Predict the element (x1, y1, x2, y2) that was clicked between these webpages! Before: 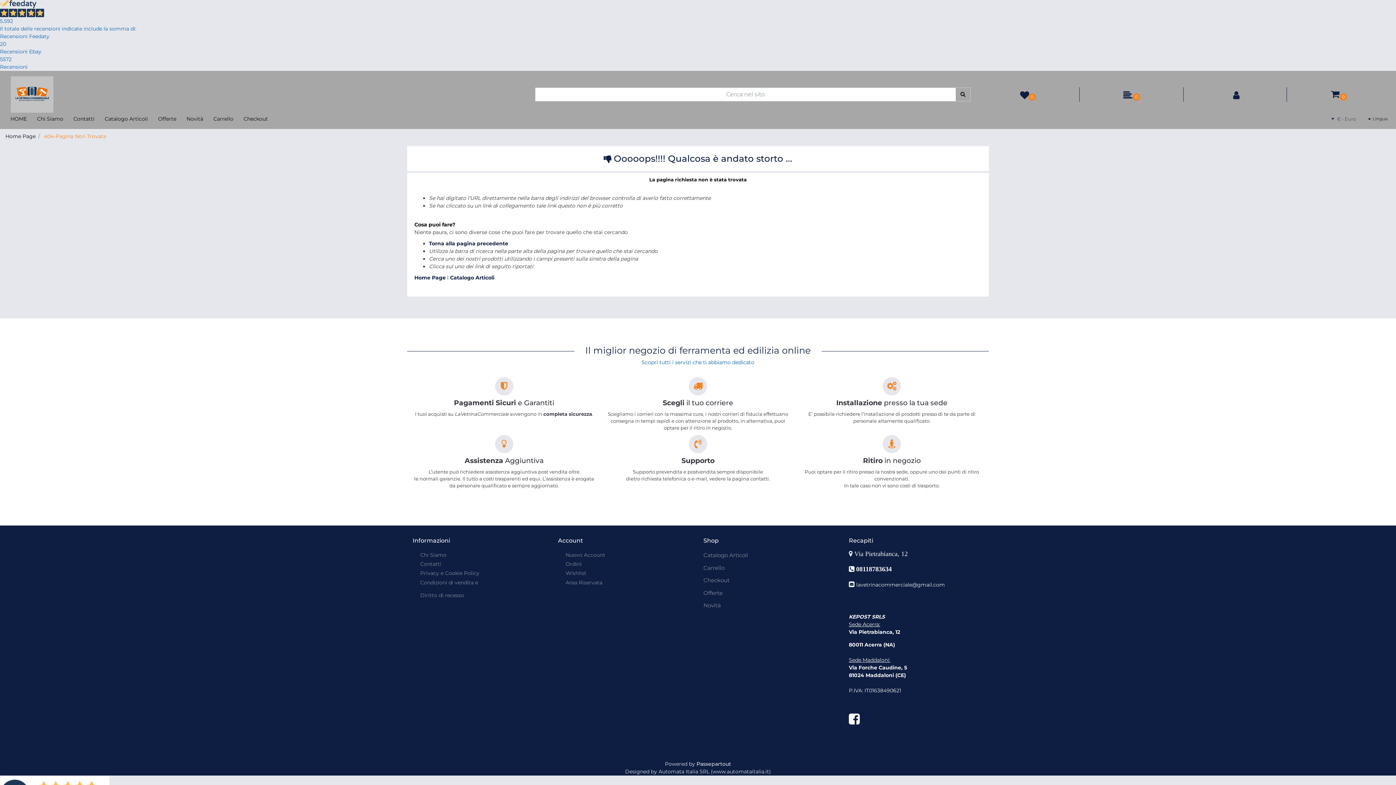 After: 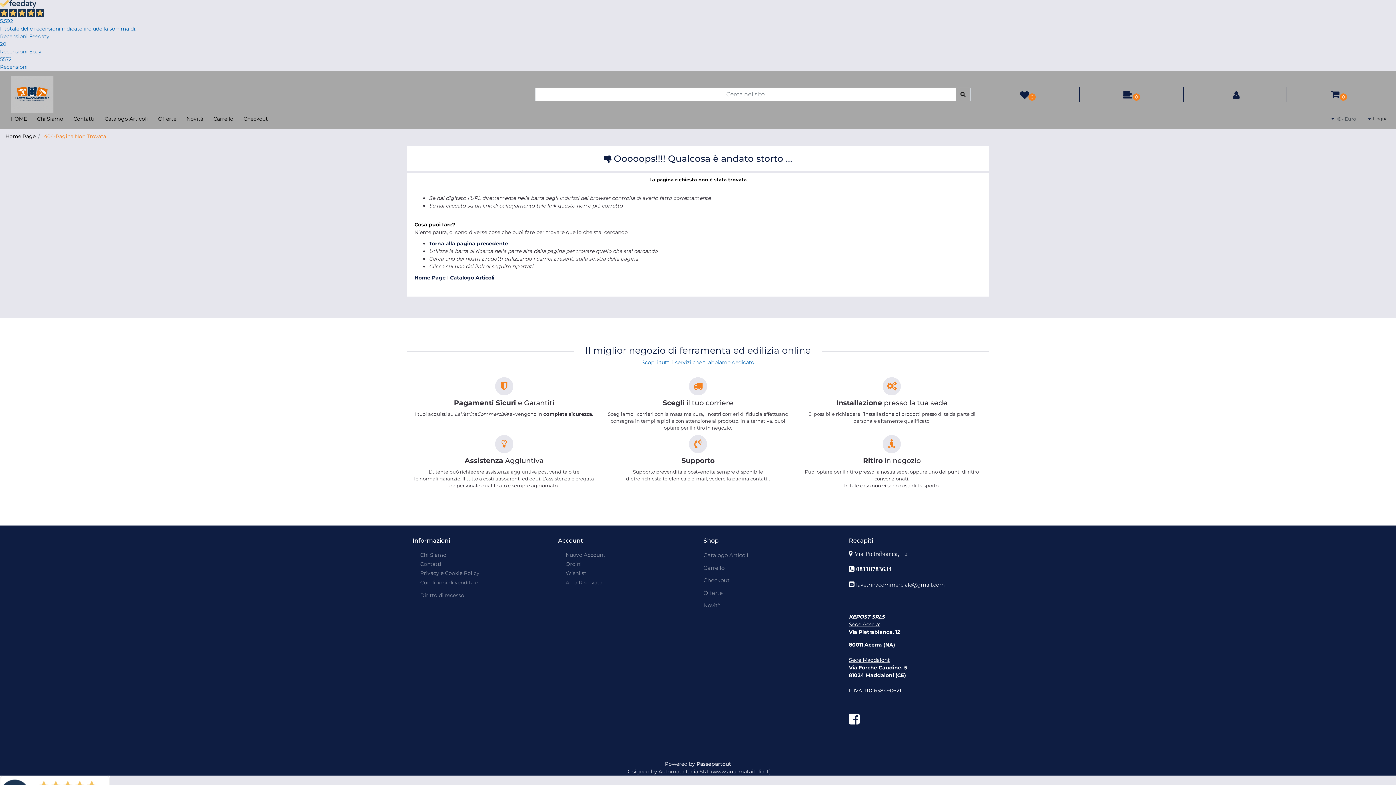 Action: label: 5.592
Il totale delle recensioni indicate include la somma di:
Recensioni Feedaty
20
Recensioni Ebay
5572
Recensioni bbox: (0, 0, 1396, 70)